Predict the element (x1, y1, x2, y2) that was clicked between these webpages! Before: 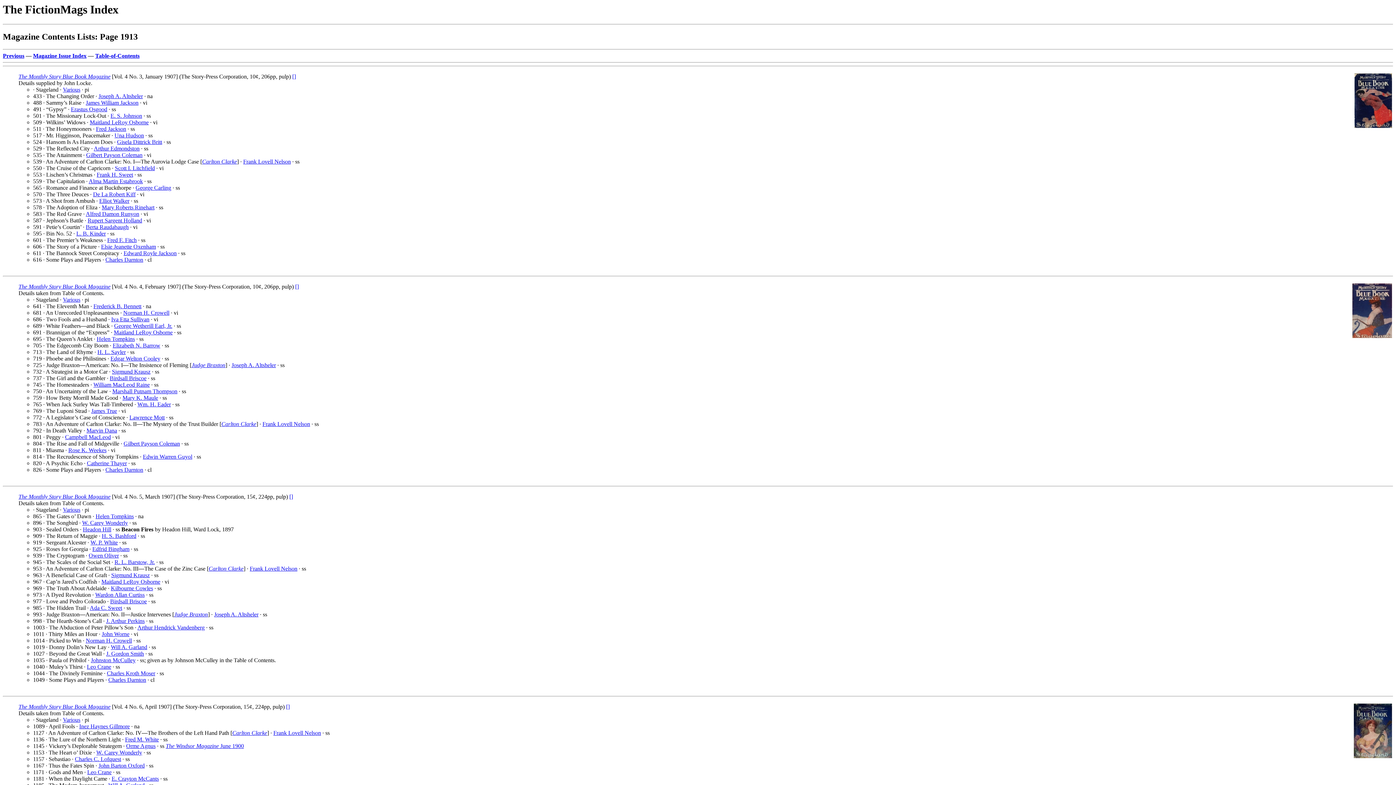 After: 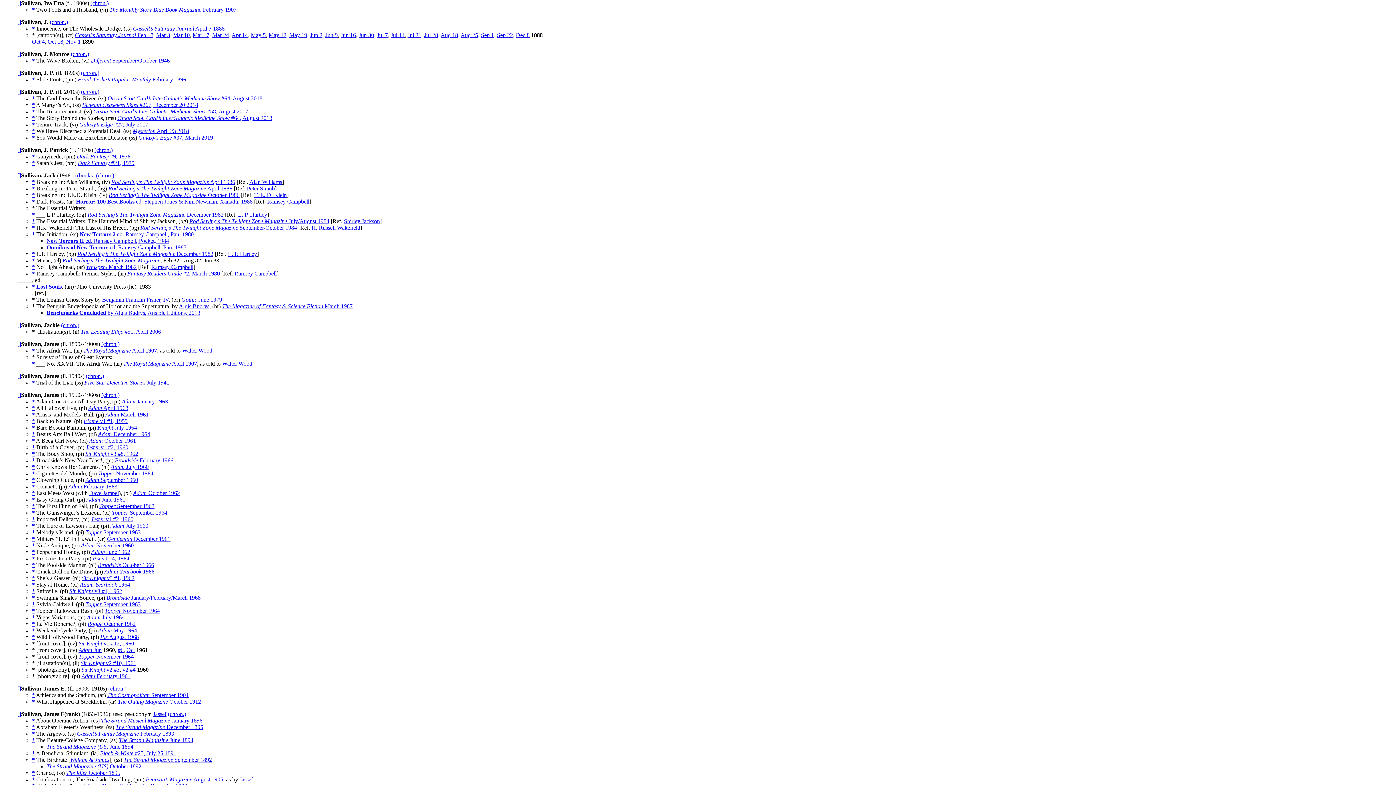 Action: label: Iva Etta Sullivan bbox: (111, 316, 149, 322)